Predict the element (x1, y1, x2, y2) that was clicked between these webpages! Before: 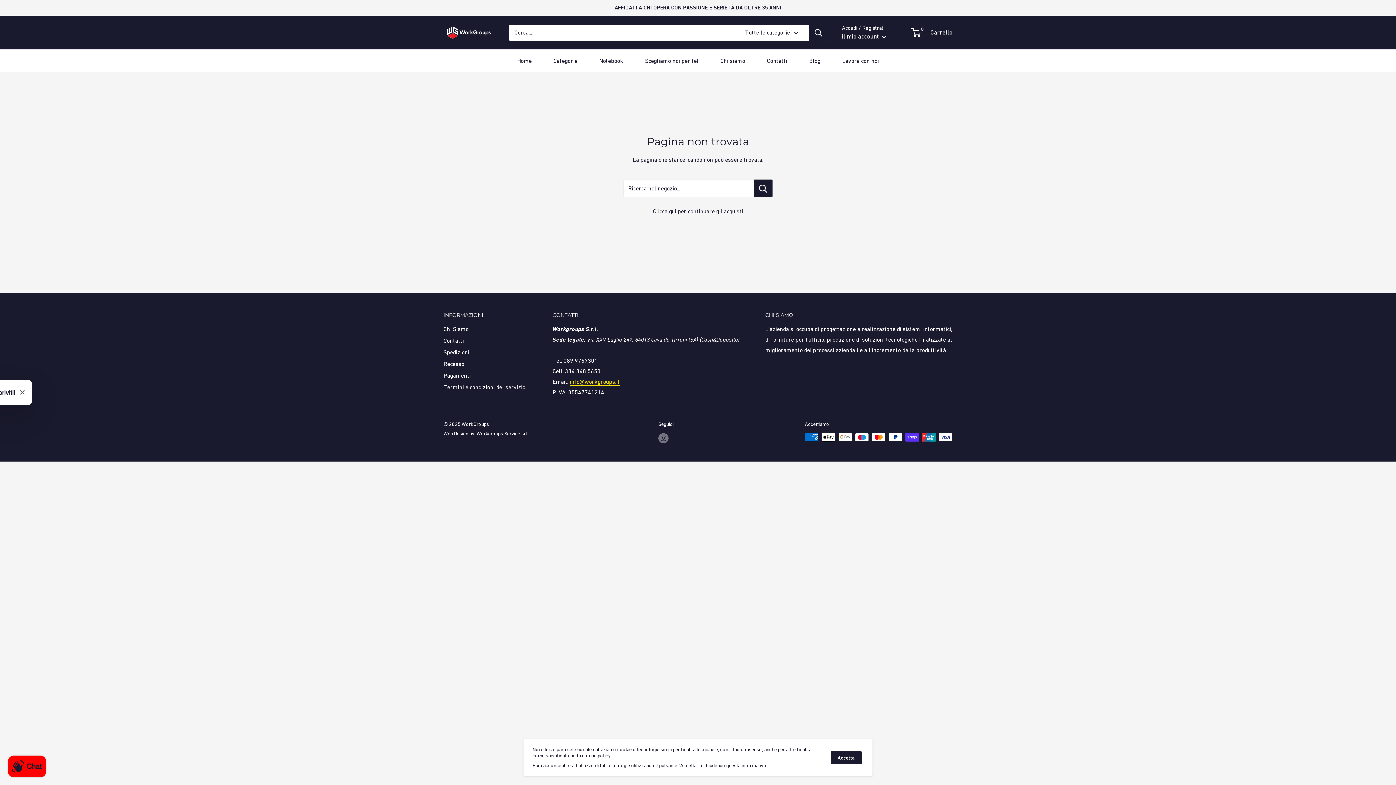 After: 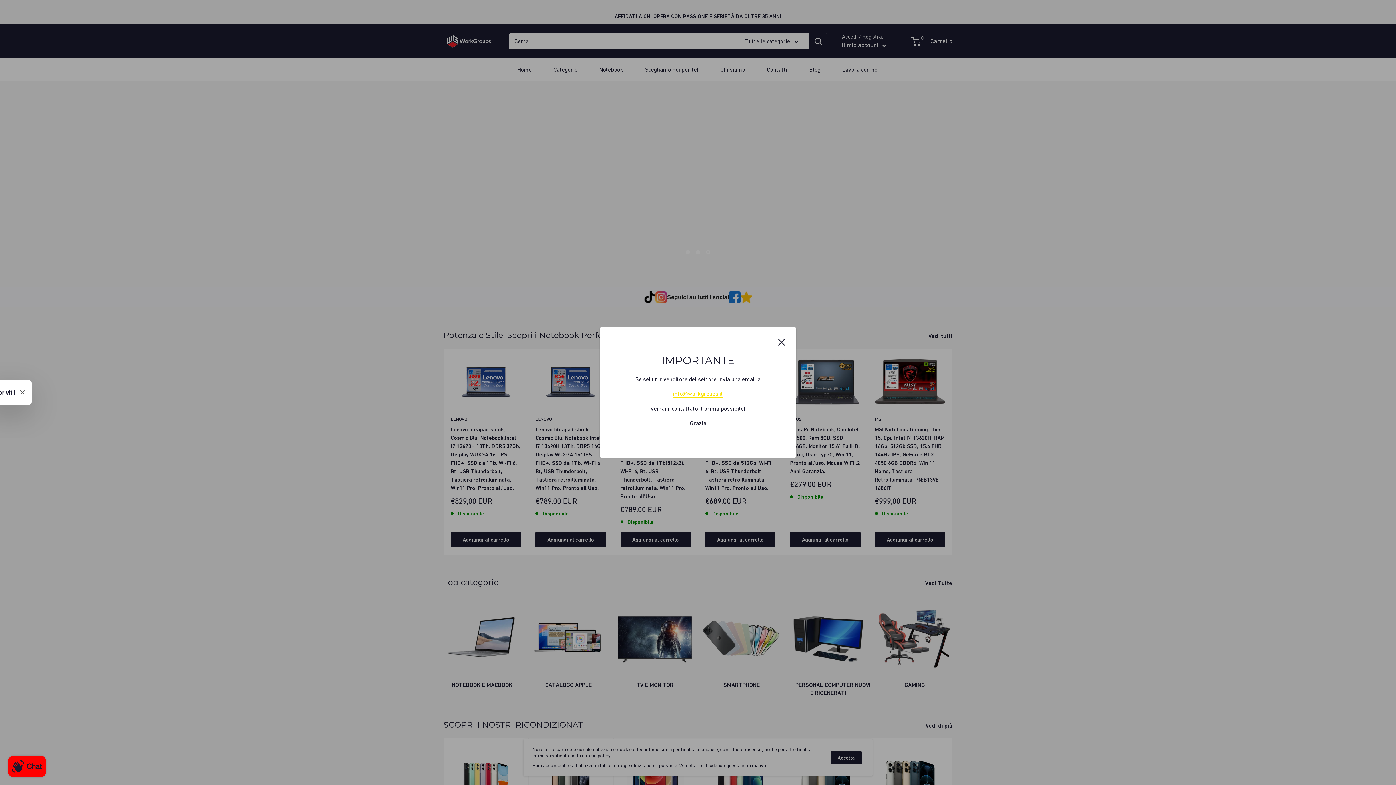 Action: bbox: (653, 208, 743, 214) label: Clicca qui per continuare gli acquisti